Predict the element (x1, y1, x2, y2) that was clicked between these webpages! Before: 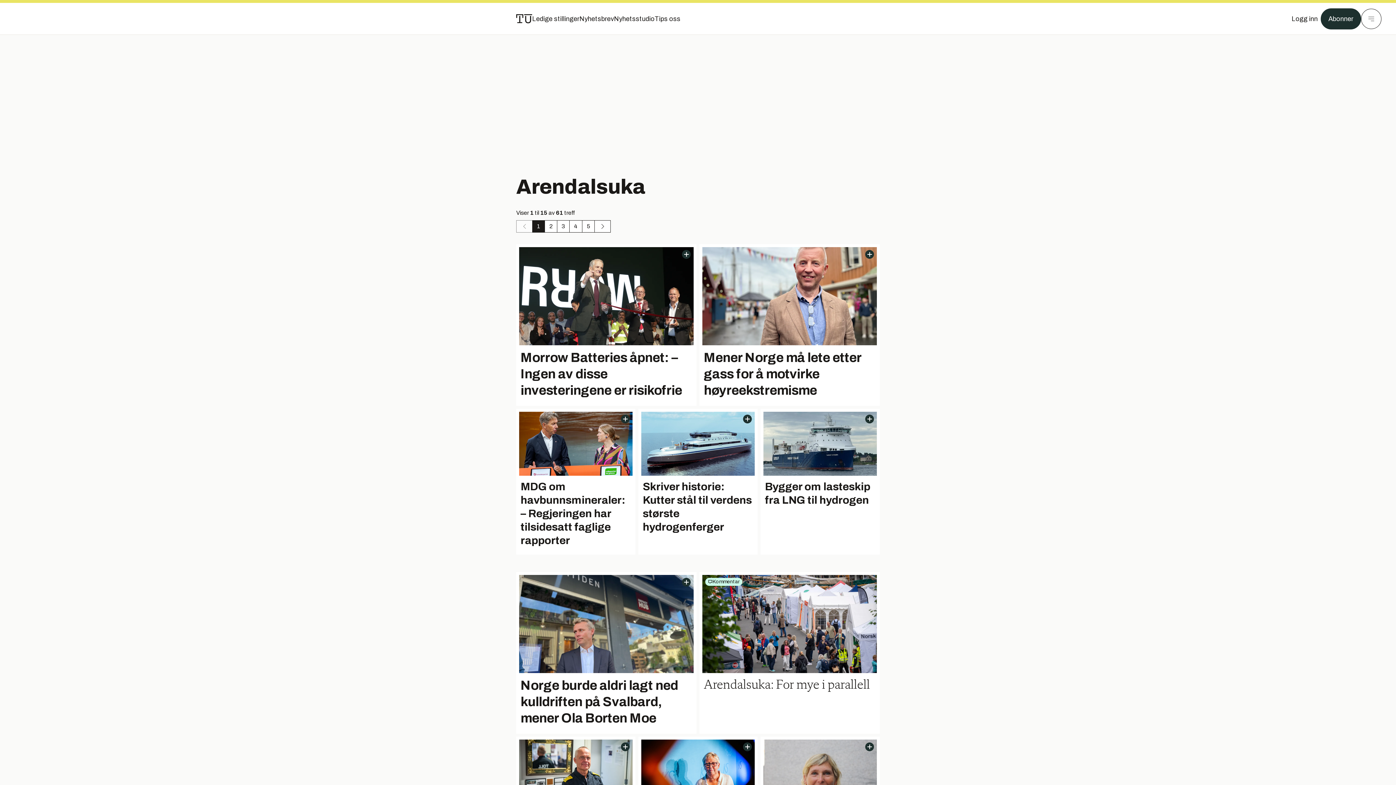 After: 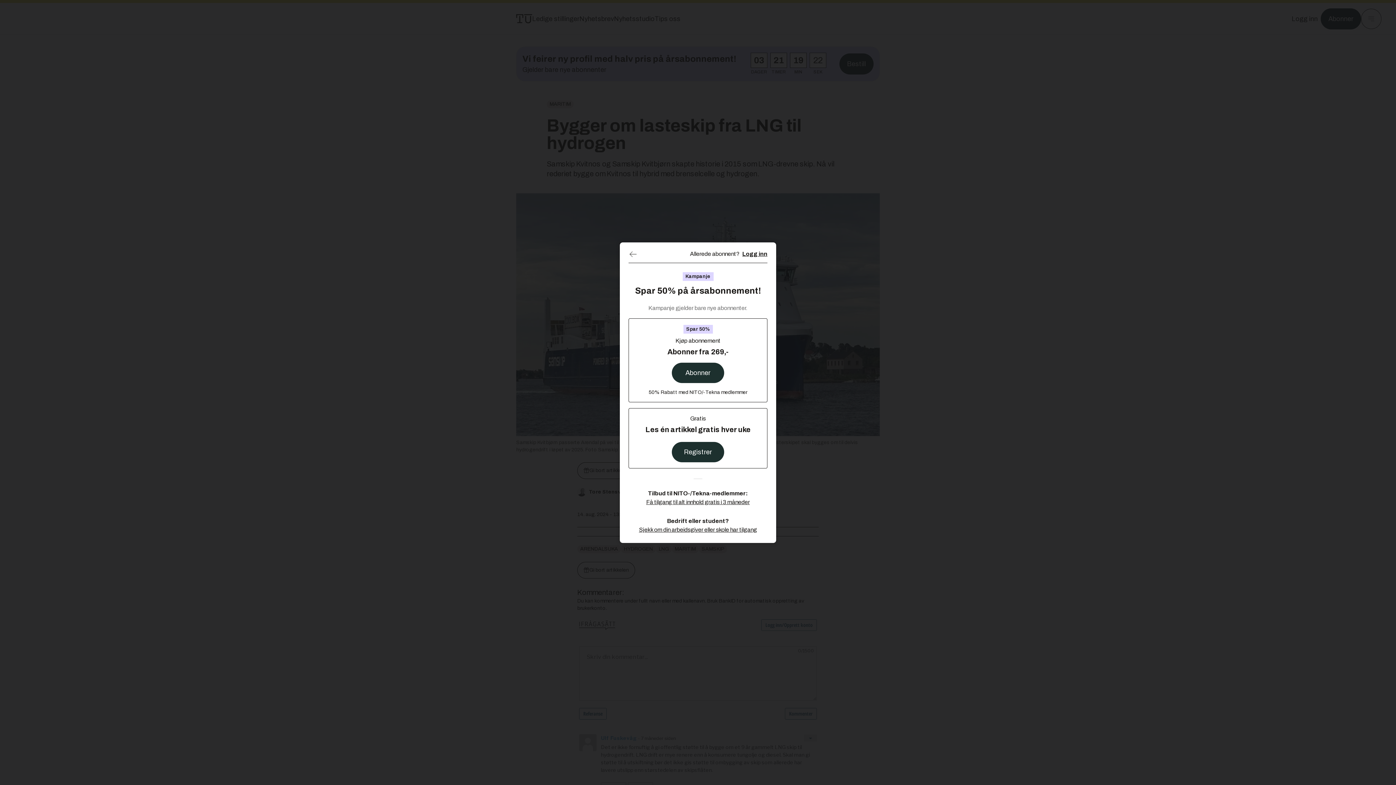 Action: bbox: (760, 409, 880, 554) label: Bygger om lasteskip fra LNG til hydrogen